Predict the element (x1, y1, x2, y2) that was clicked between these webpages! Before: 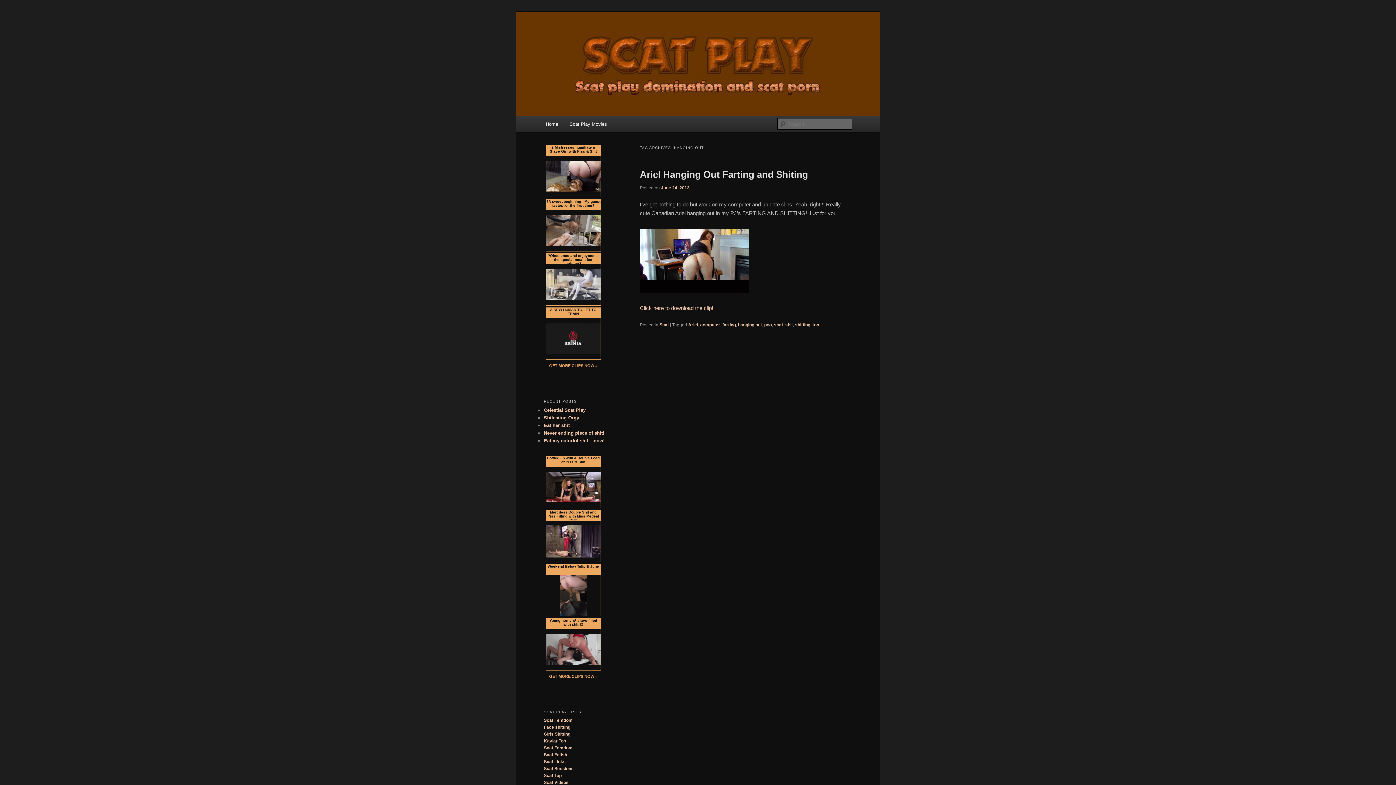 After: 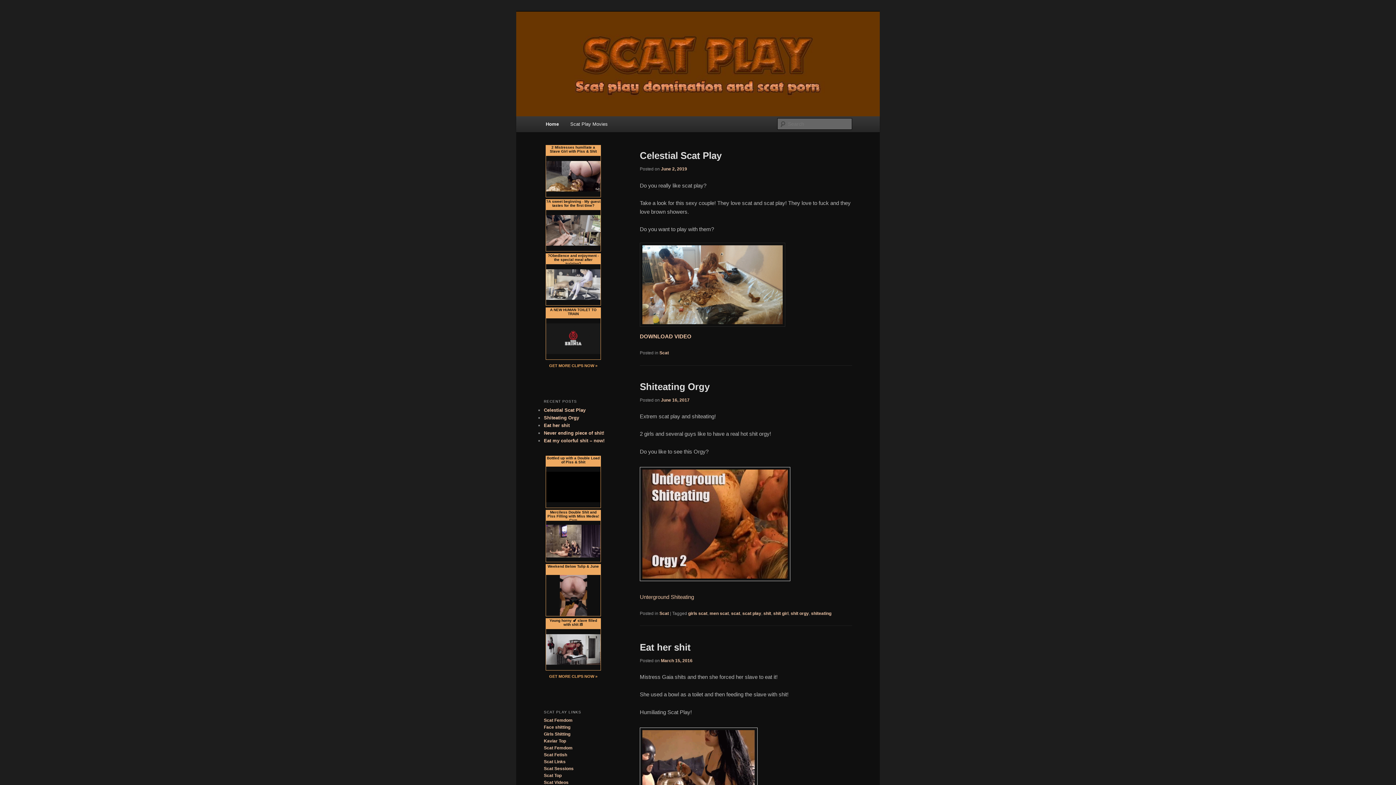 Action: bbox: (540, 116, 563, 132) label: Home